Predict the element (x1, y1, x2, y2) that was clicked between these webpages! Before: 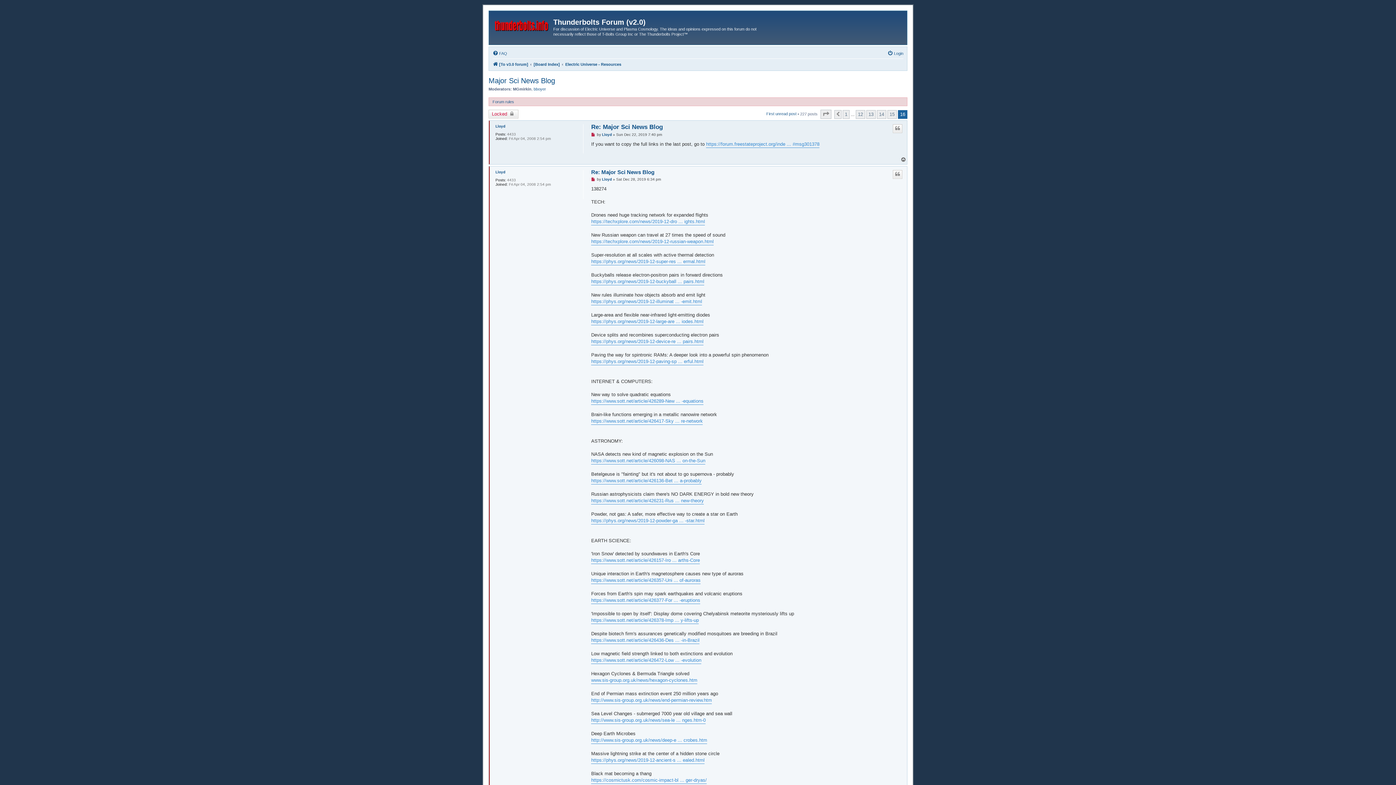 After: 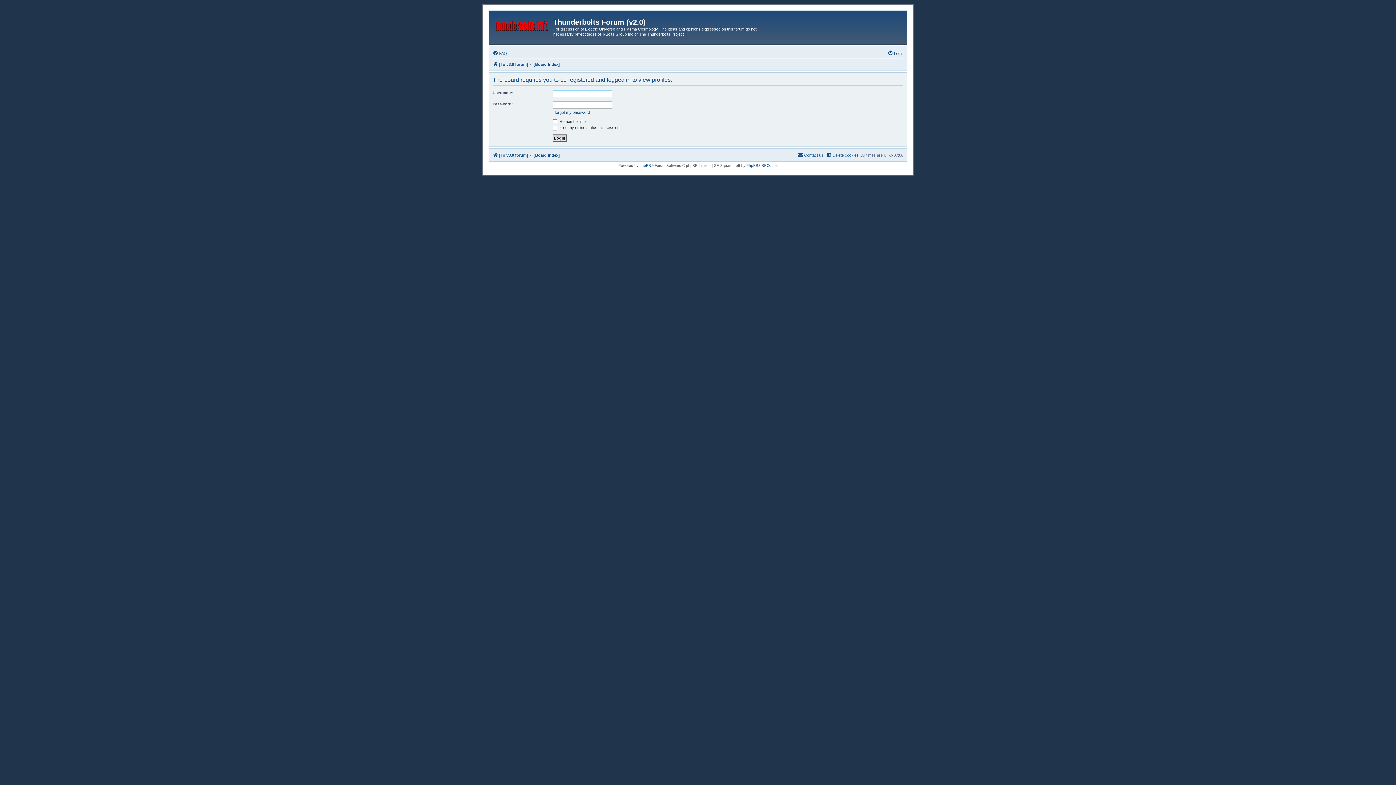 Action: bbox: (602, 132, 612, 137) label: Lloyd